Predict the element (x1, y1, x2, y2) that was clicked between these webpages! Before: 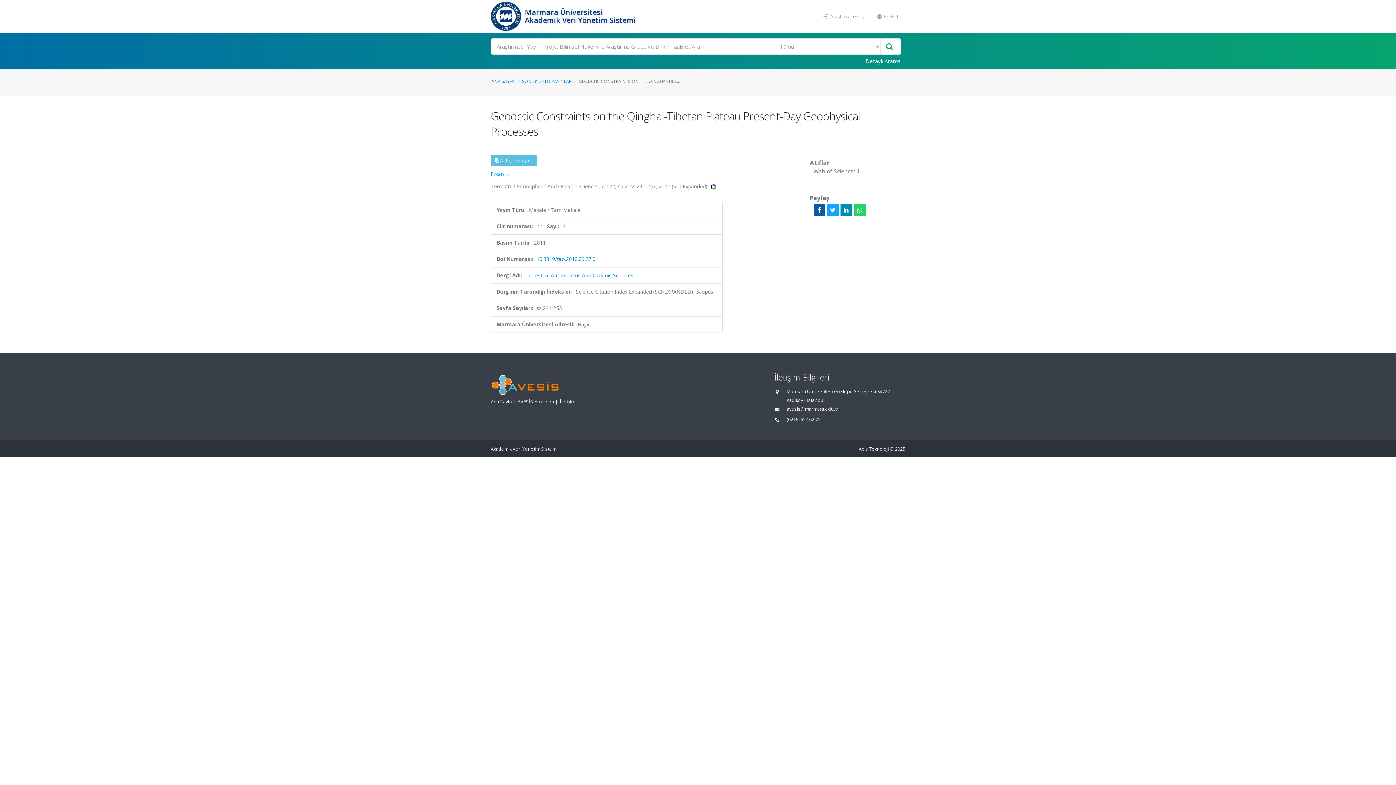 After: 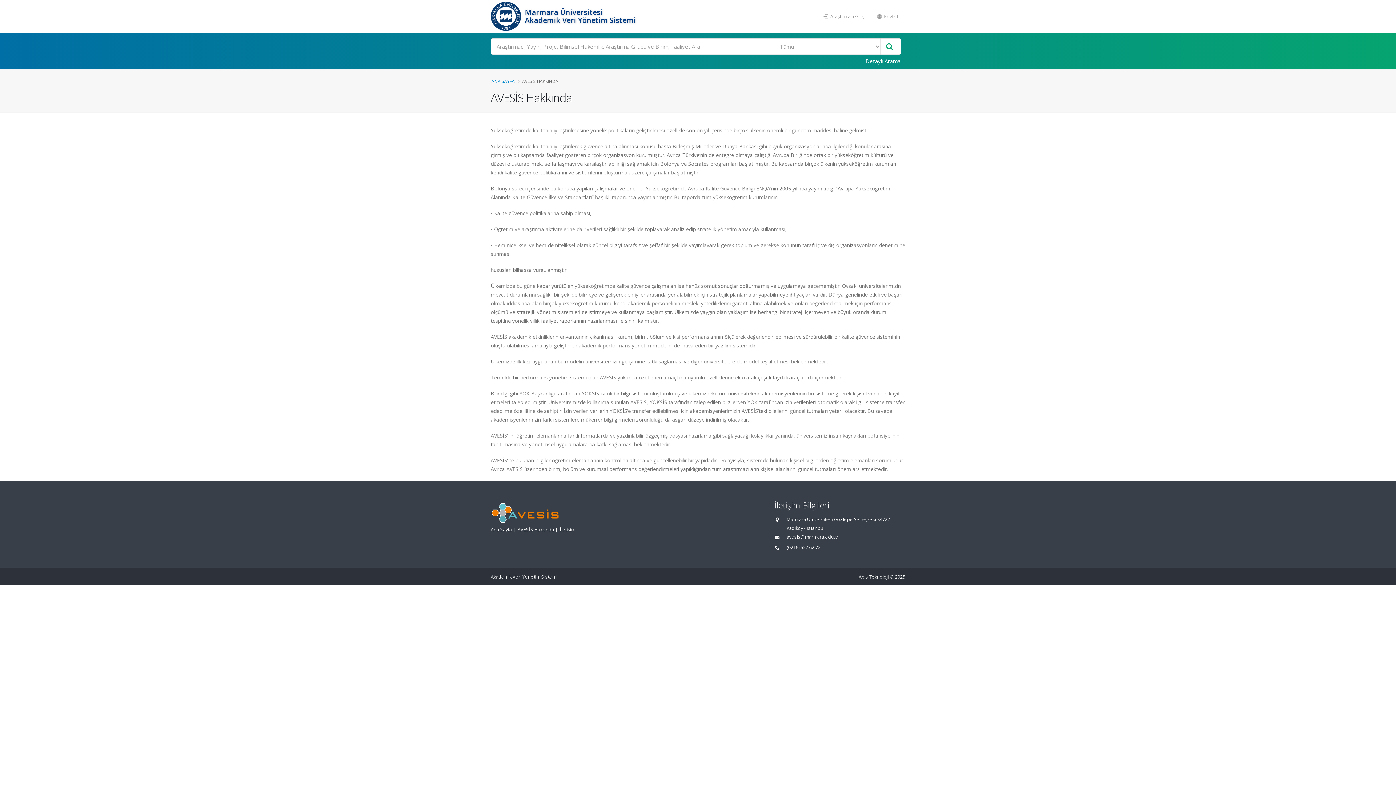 Action: bbox: (517, 398, 554, 405) label: AVESİS Hakkında